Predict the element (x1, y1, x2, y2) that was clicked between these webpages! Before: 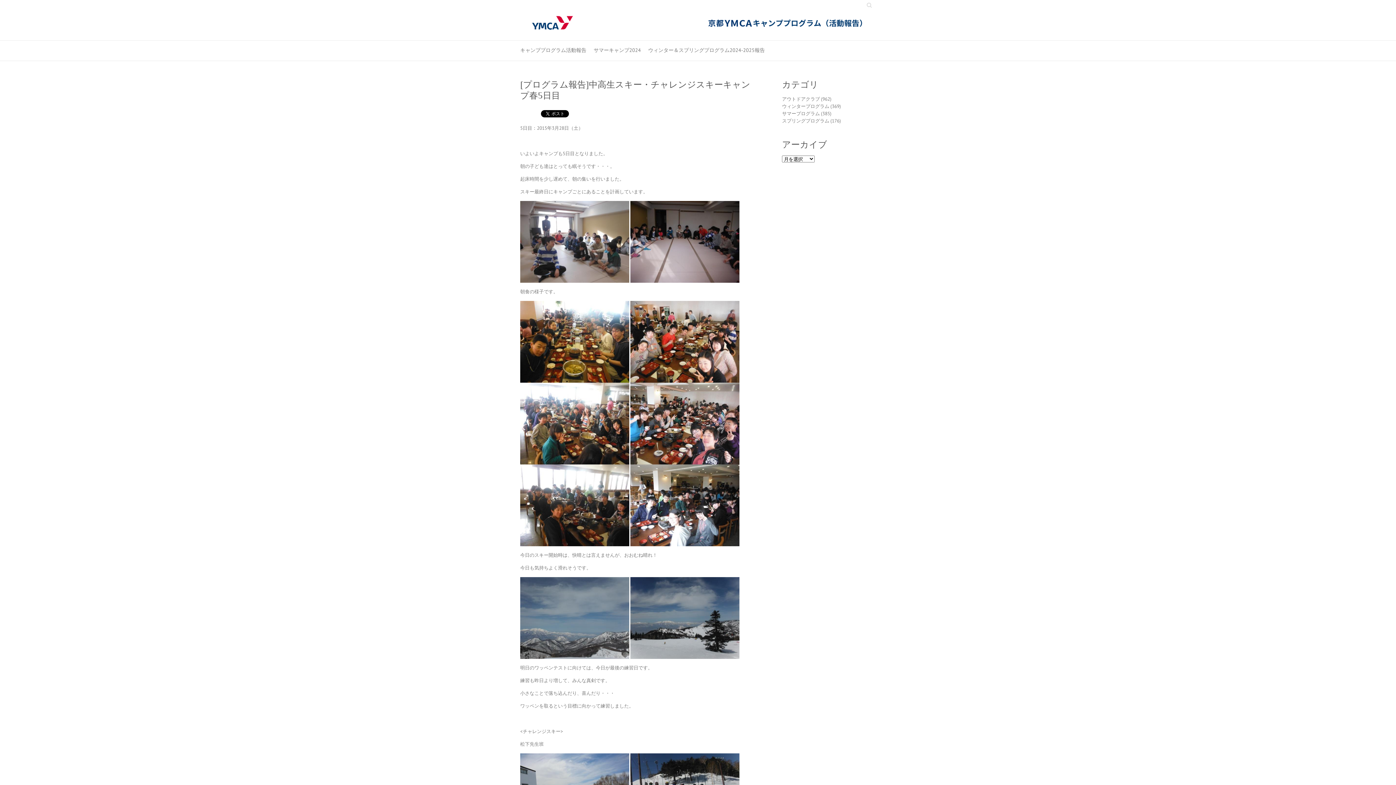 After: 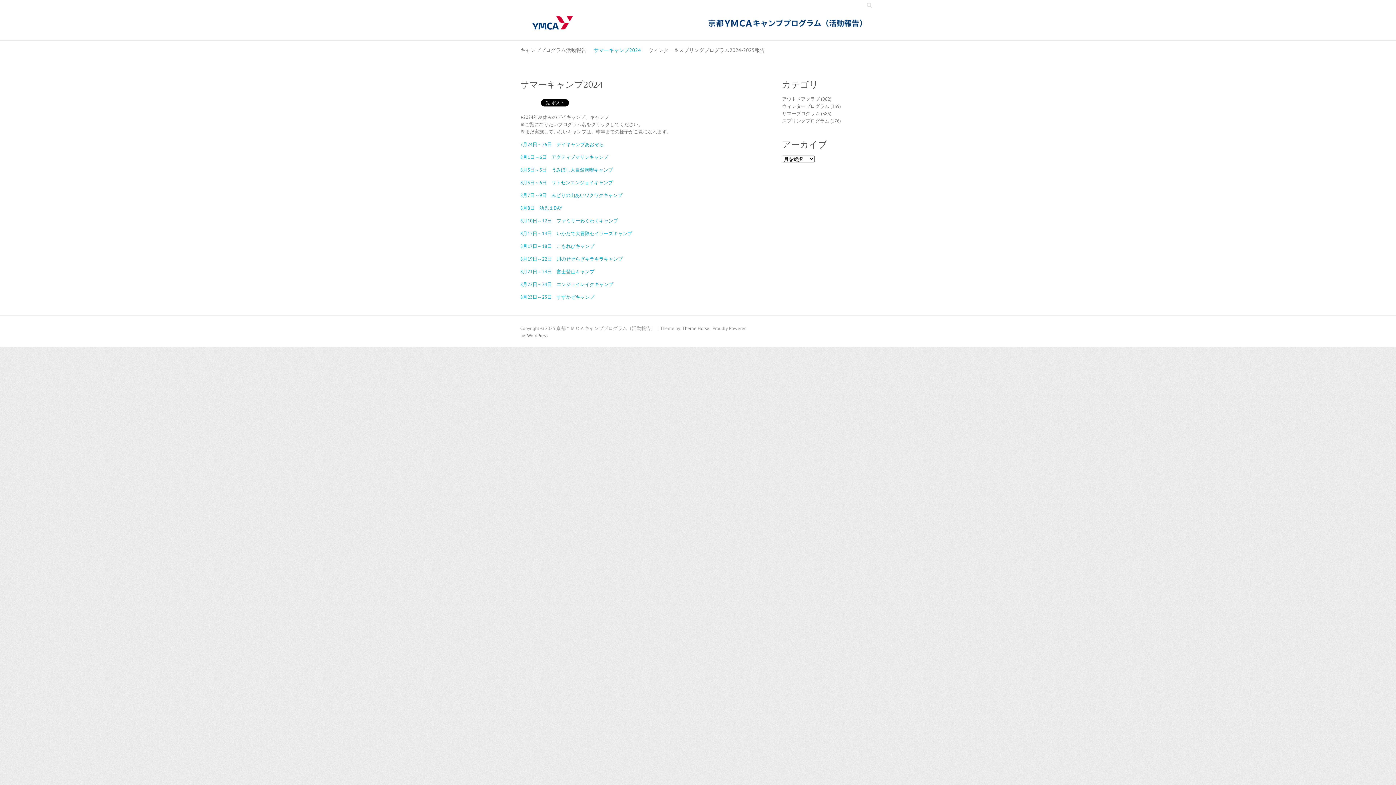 Action: bbox: (593, 40, 641, 60) label: サマーキャンプ2024